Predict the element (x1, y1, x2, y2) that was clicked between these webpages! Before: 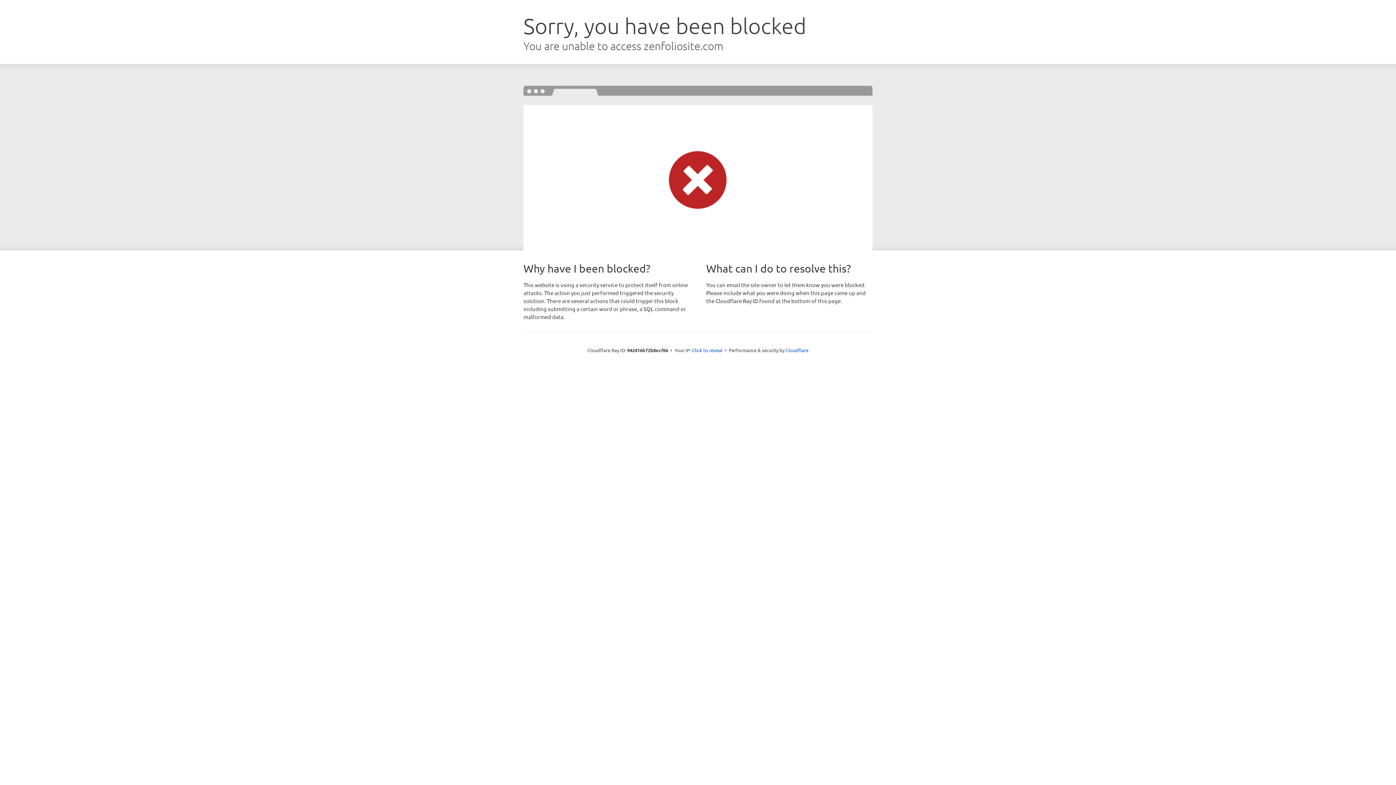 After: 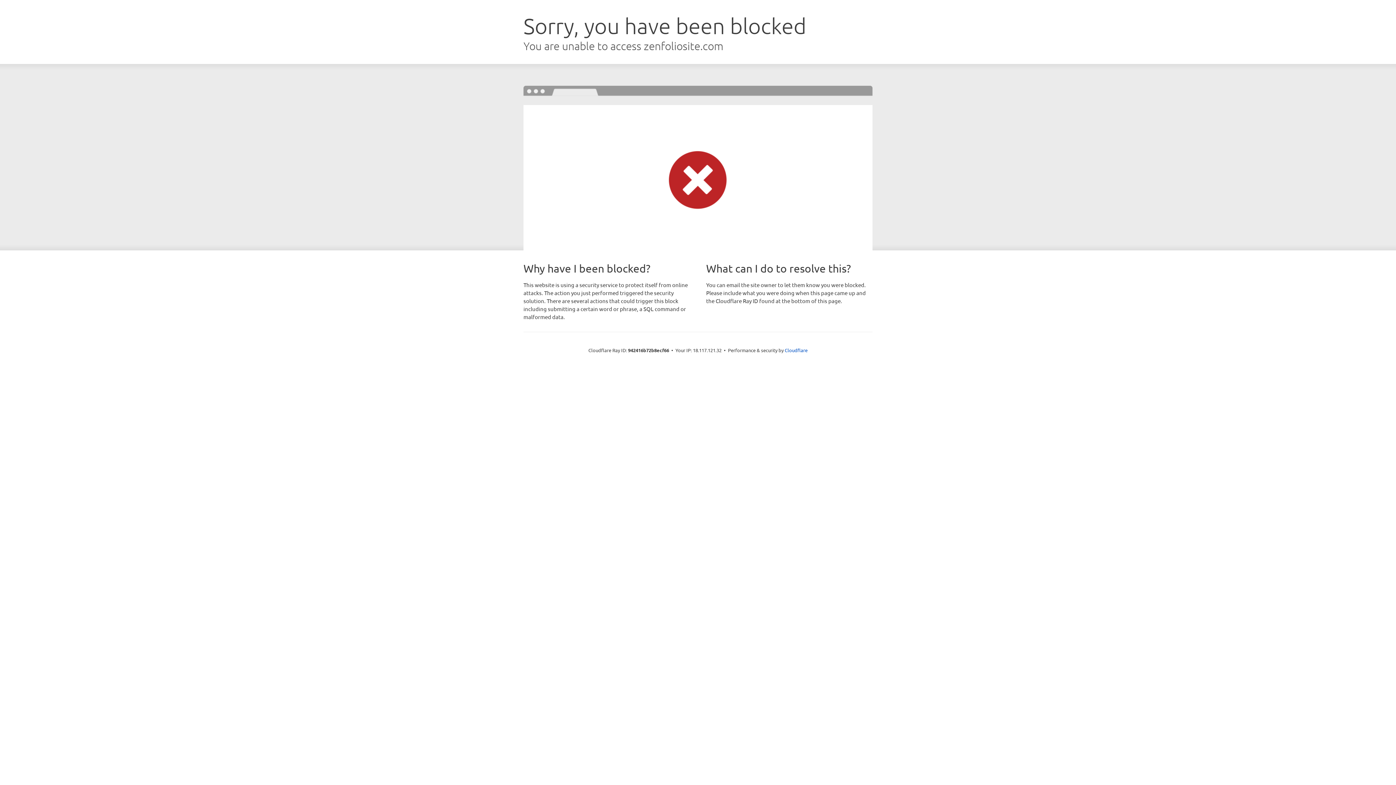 Action: label: Click to reveal bbox: (692, 346, 722, 353)